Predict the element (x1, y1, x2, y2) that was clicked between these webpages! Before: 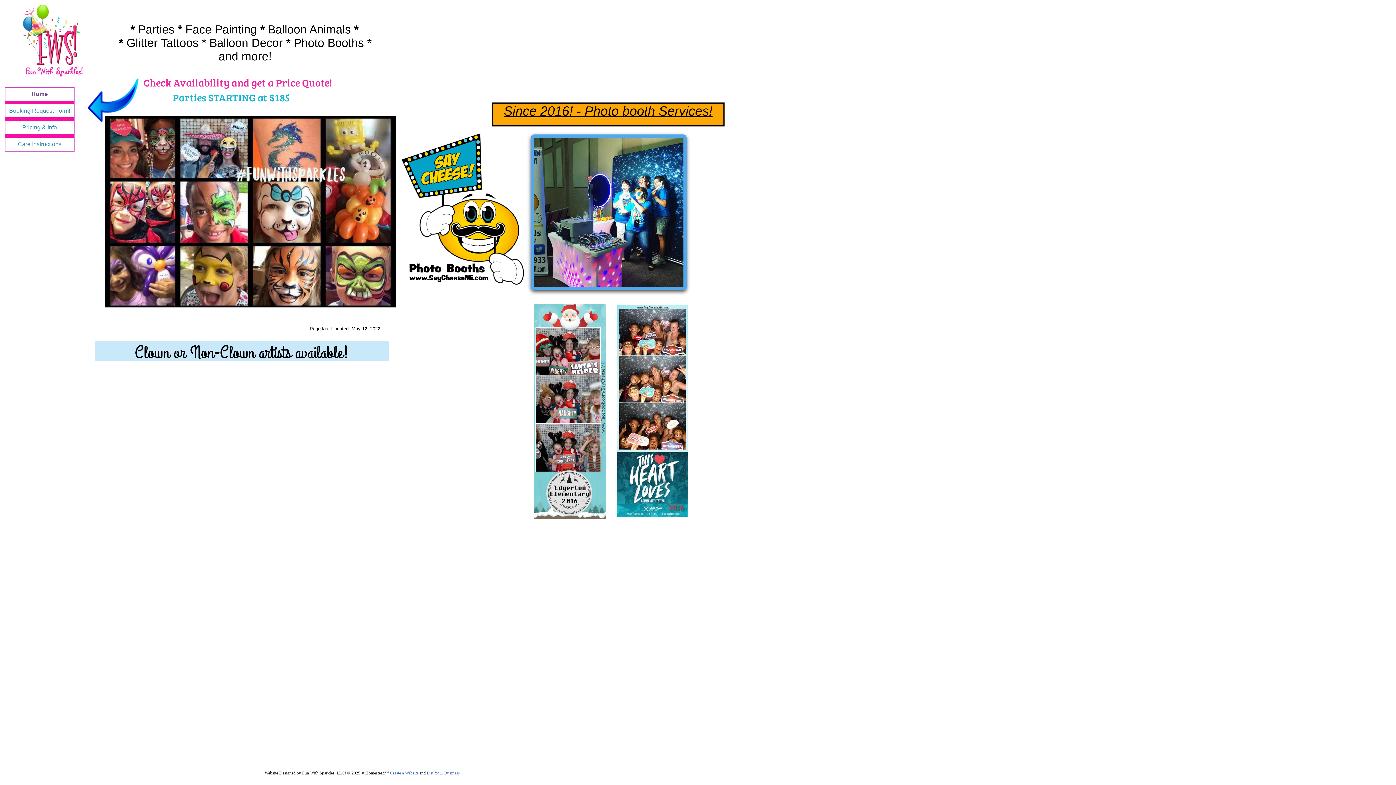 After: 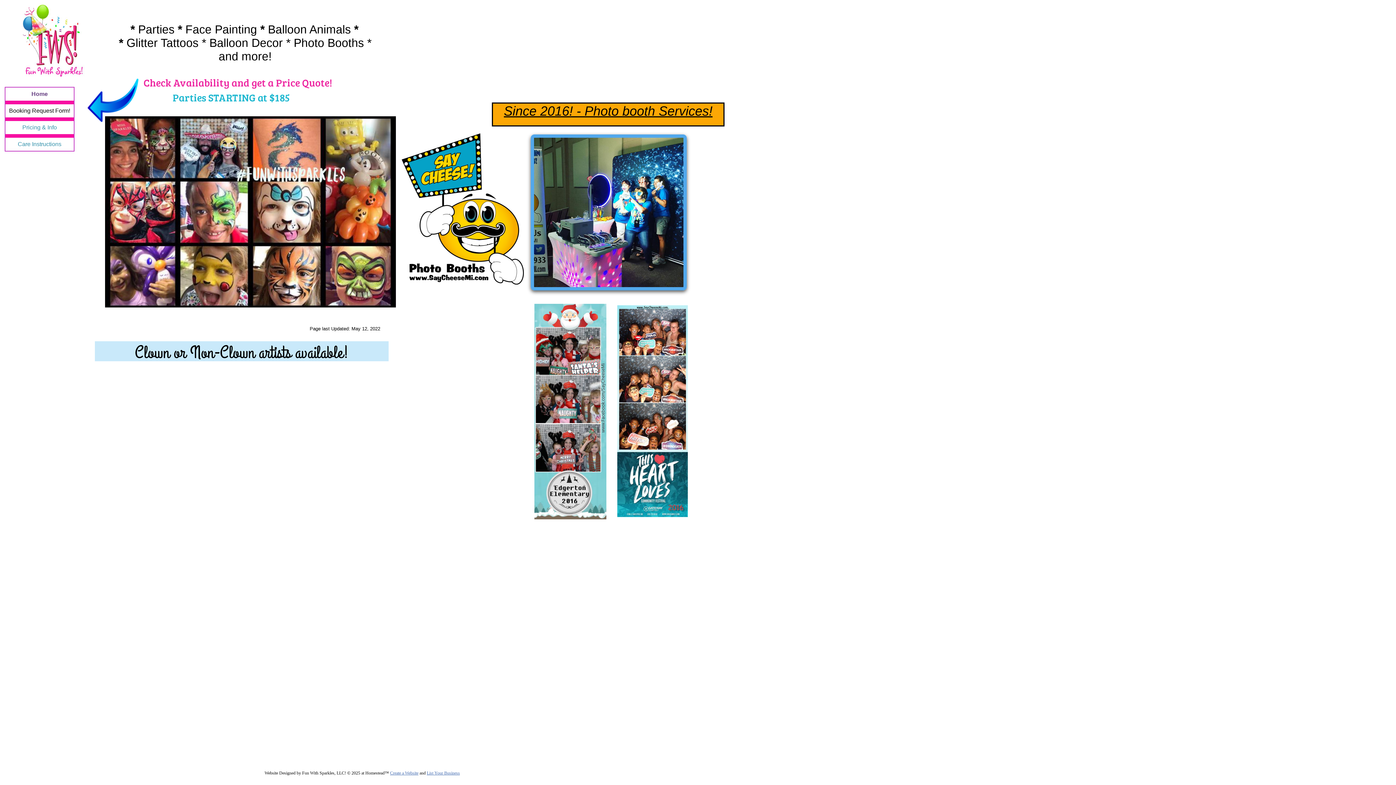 Action: bbox: (5, 104, 73, 117) label: Booking Request Form!